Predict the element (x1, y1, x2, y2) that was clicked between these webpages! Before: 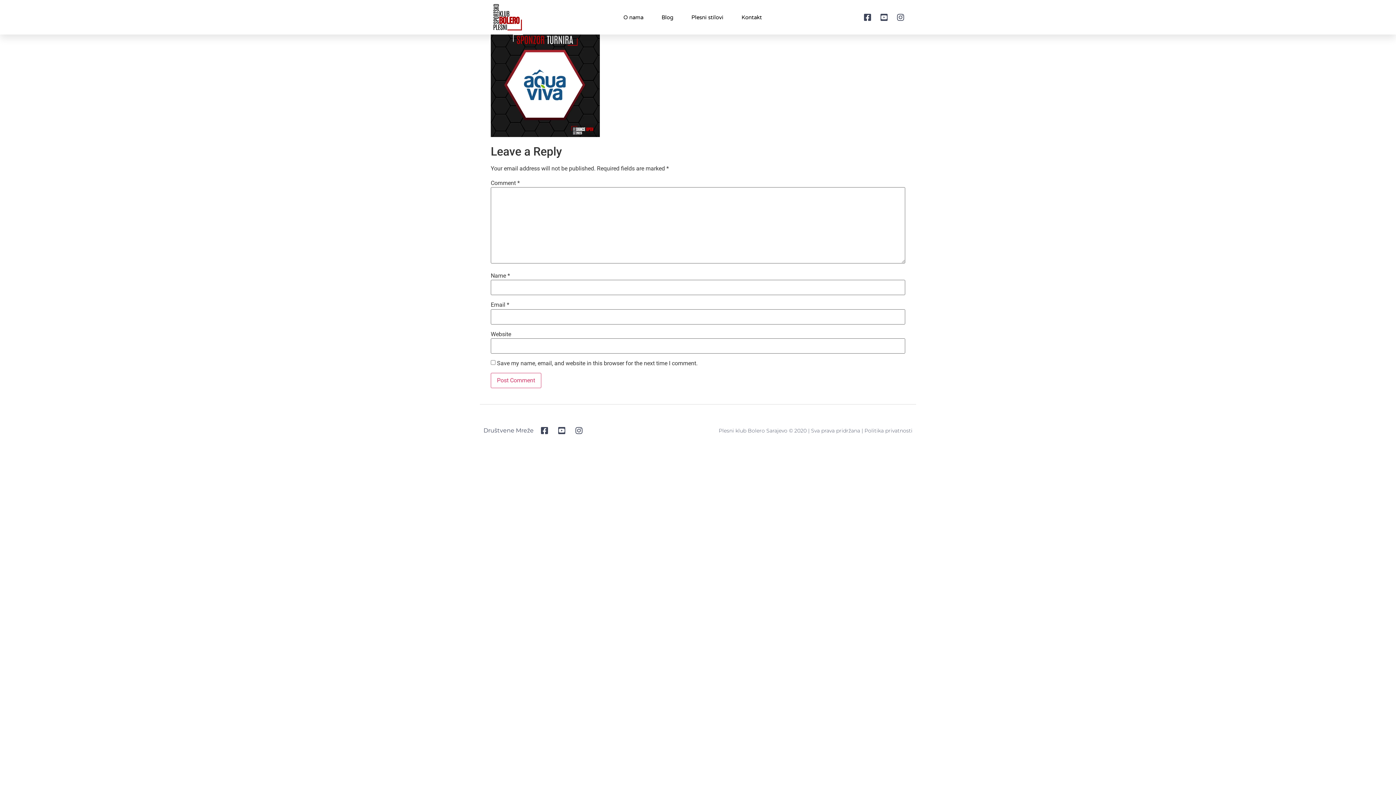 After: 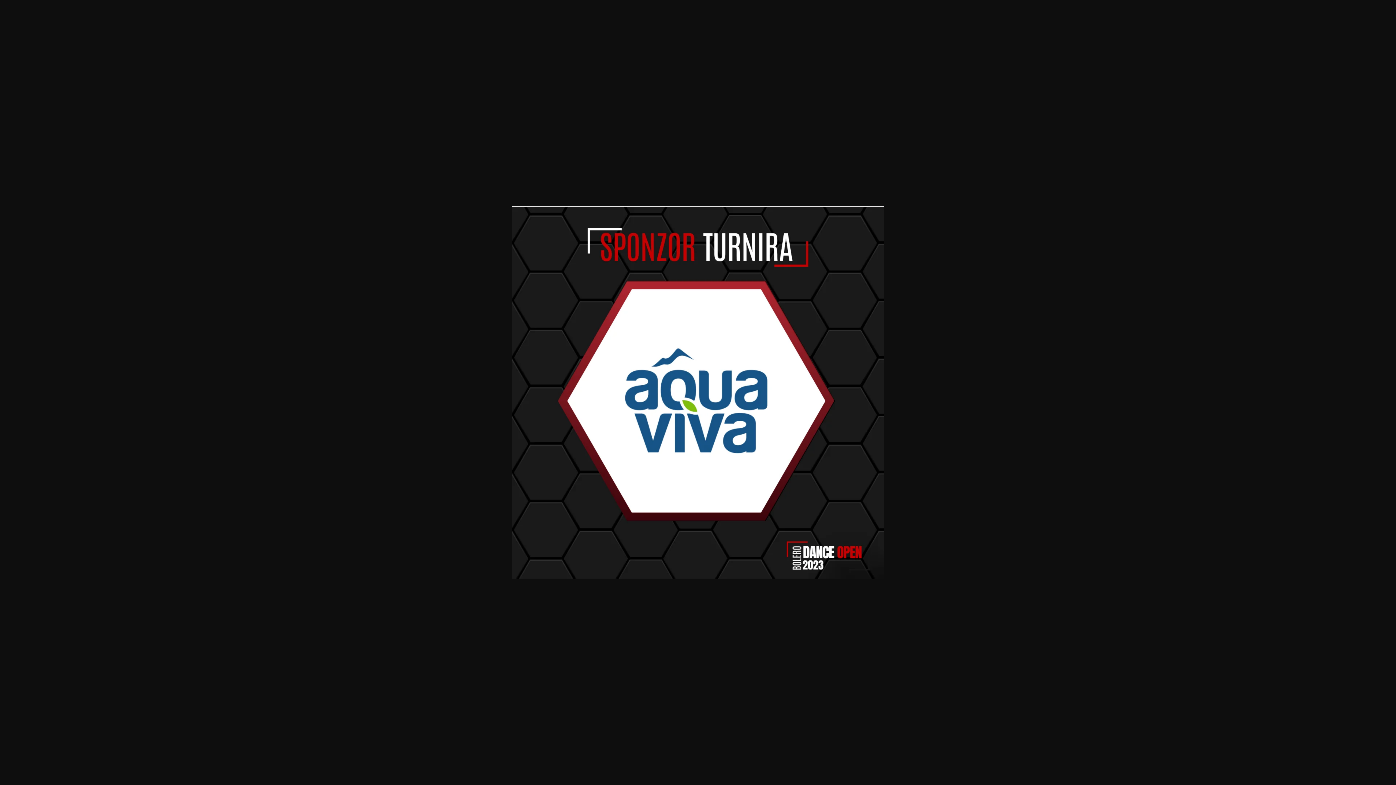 Action: bbox: (490, 131, 600, 138)